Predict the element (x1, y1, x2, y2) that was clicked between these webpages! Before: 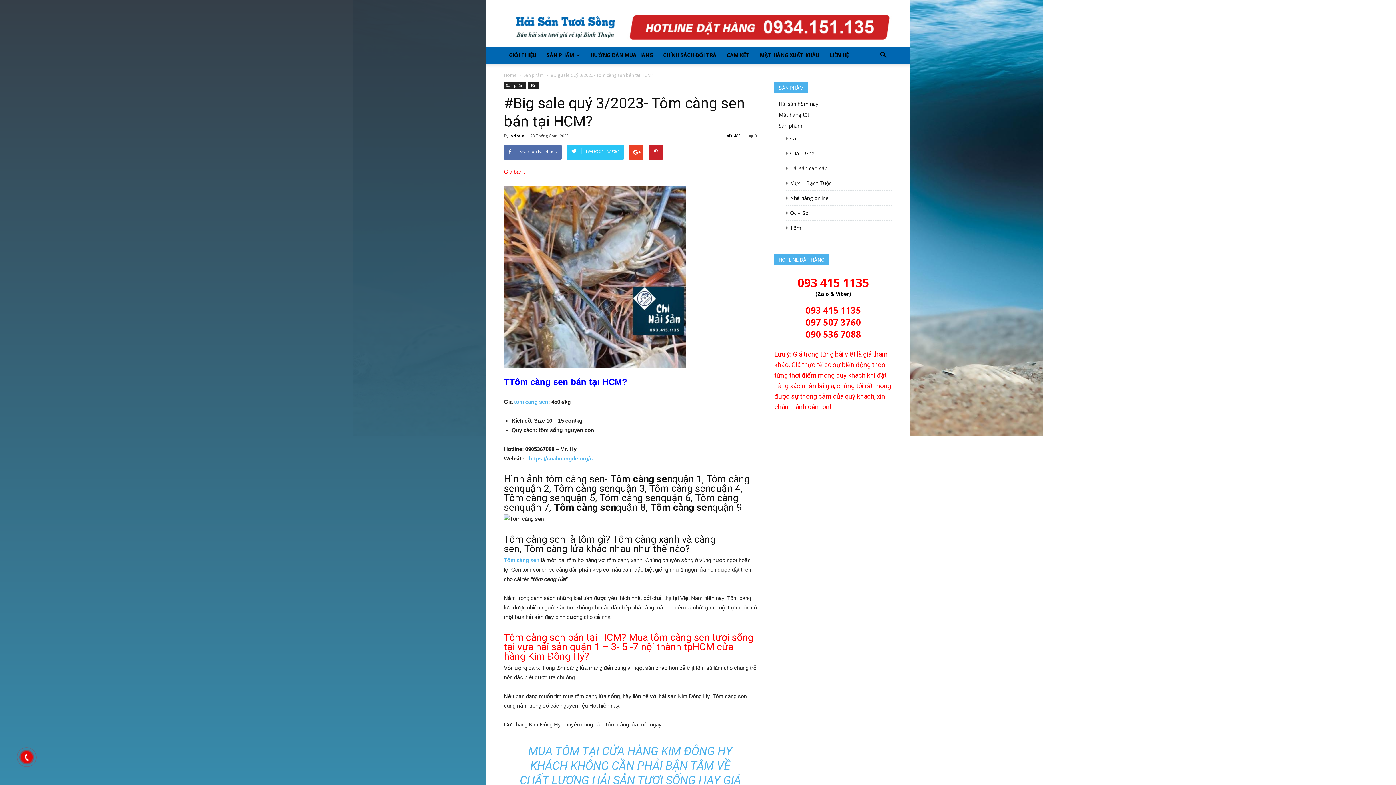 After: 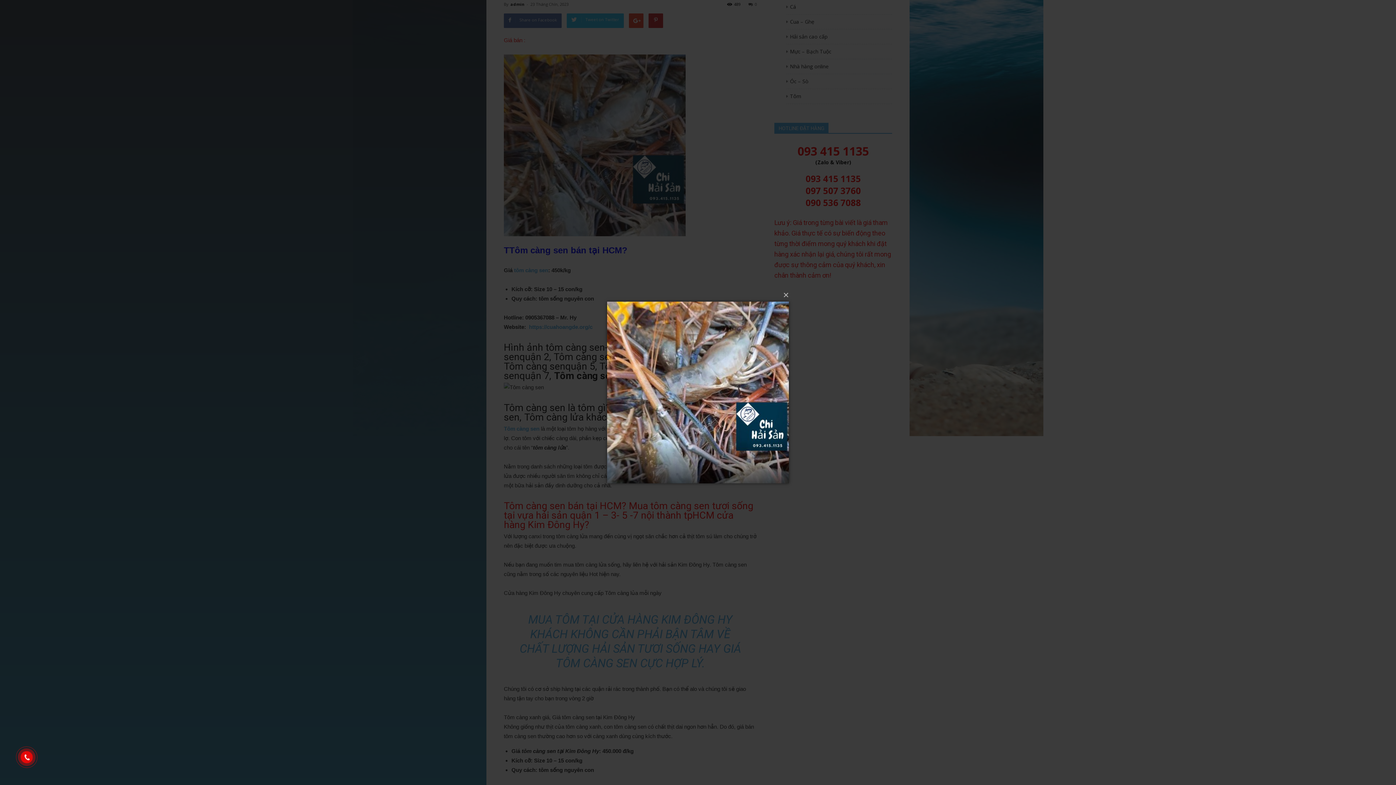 Action: bbox: (504, 186, 757, 368)